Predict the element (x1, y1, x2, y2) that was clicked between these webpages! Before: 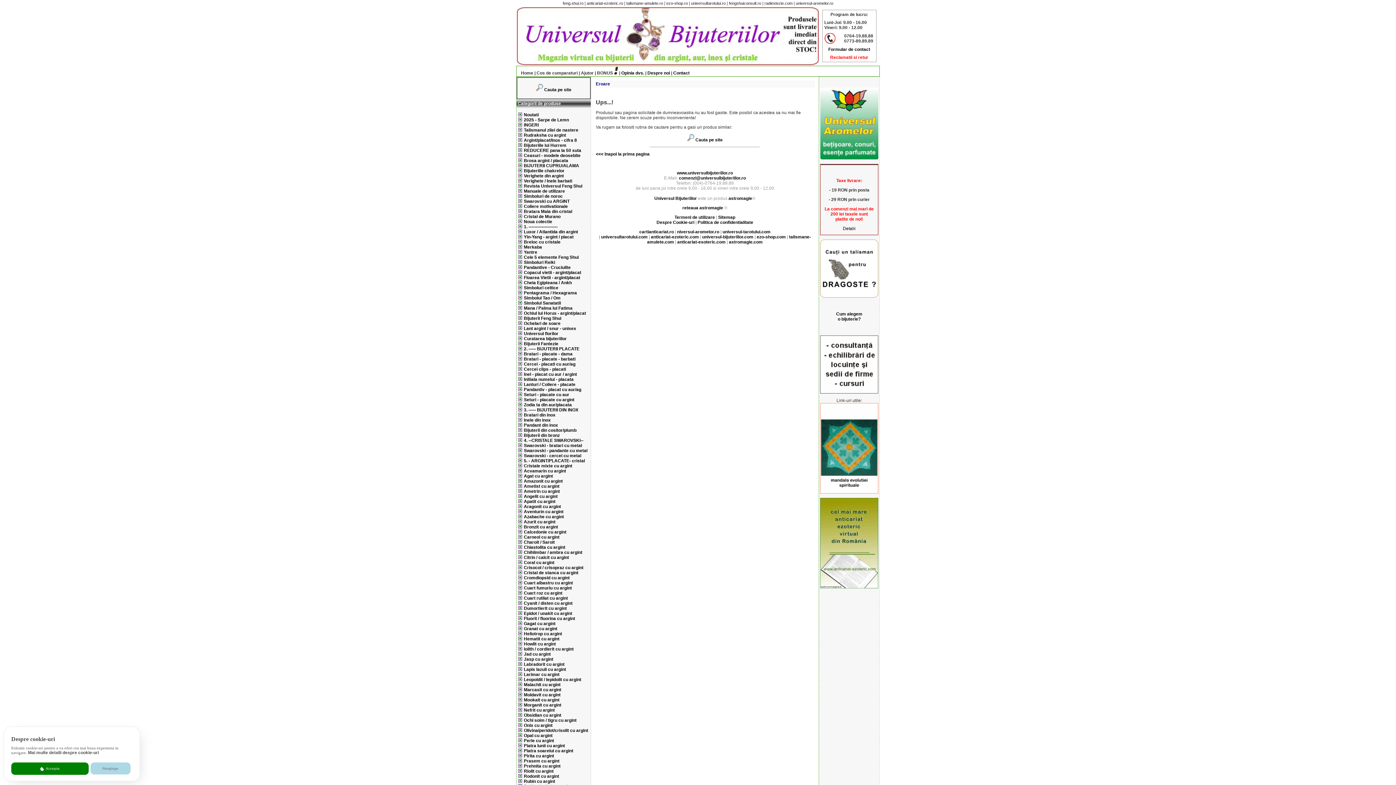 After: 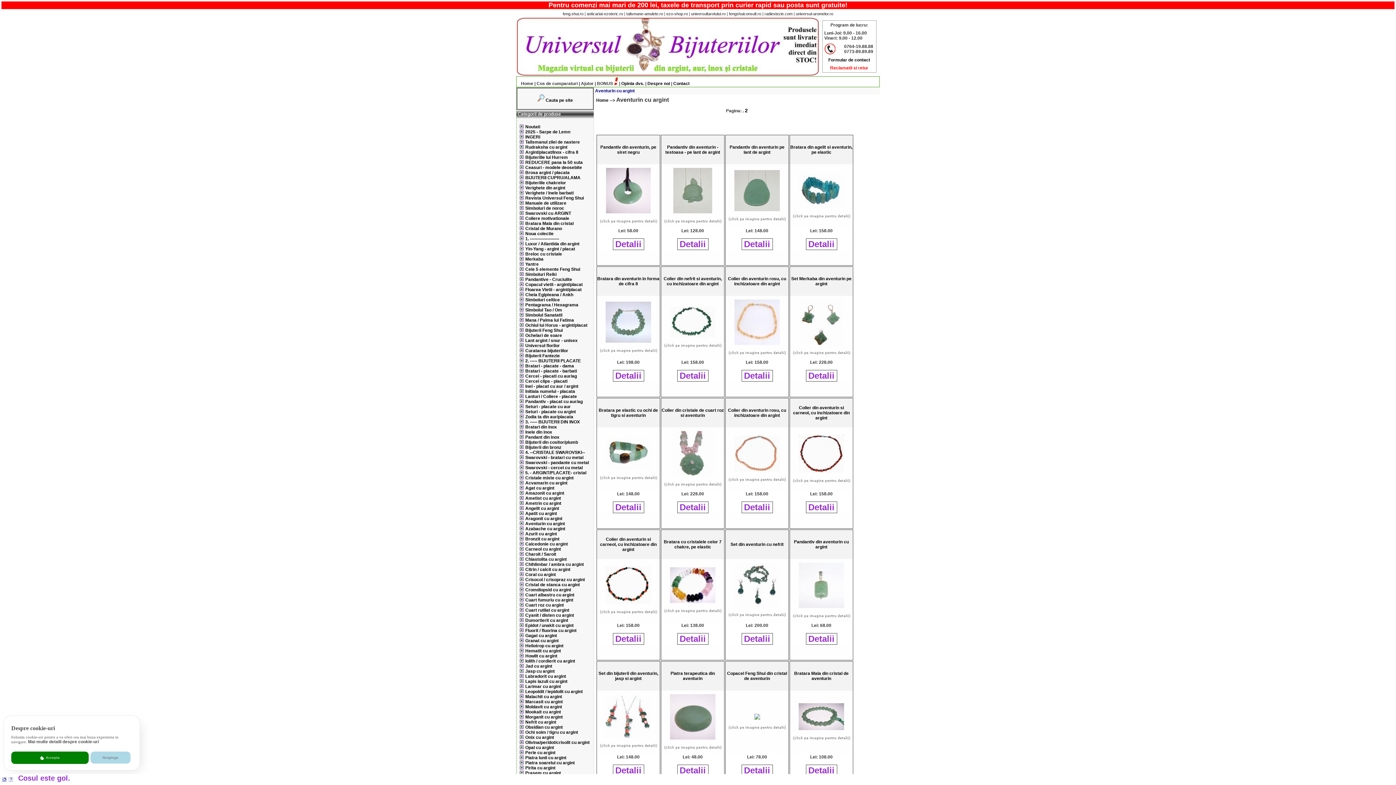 Action: bbox: (518, 509, 522, 514)